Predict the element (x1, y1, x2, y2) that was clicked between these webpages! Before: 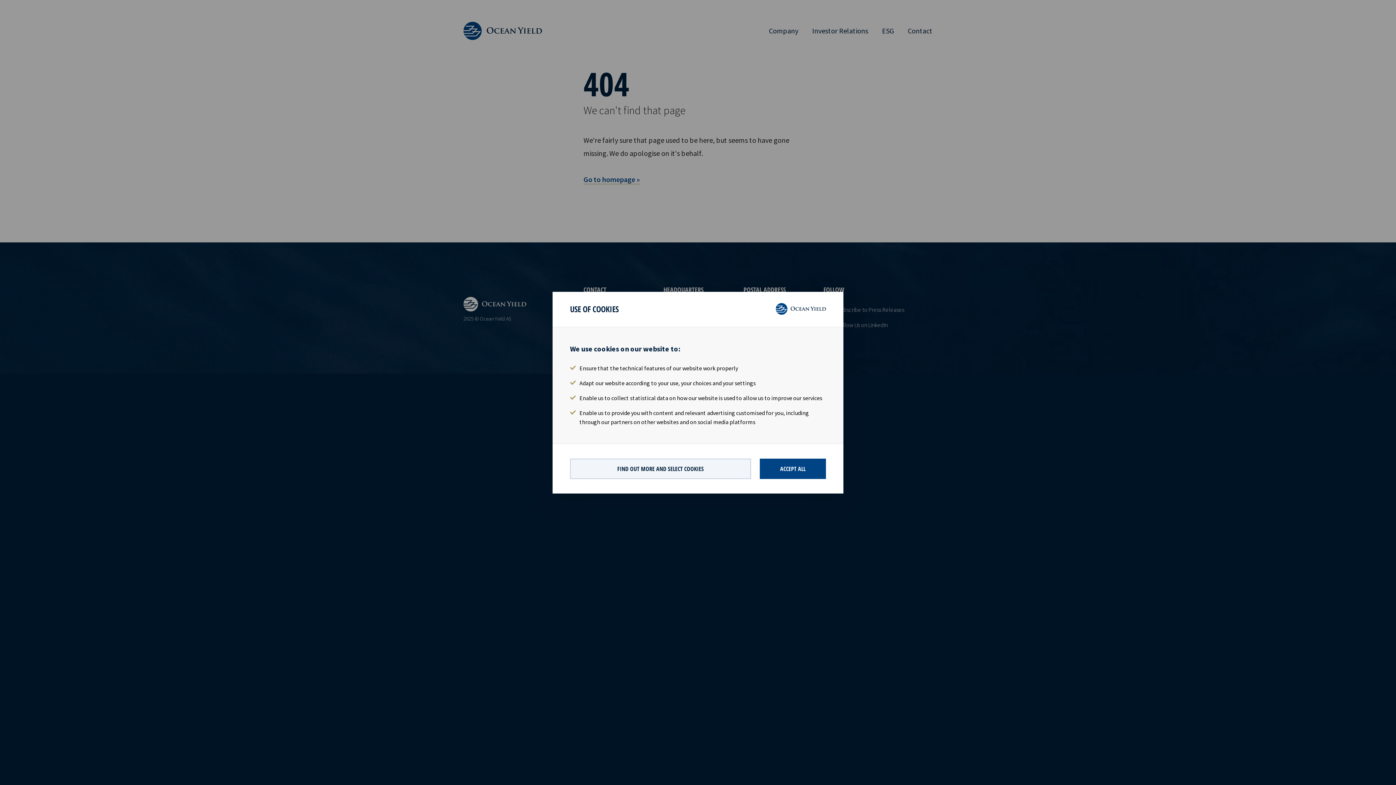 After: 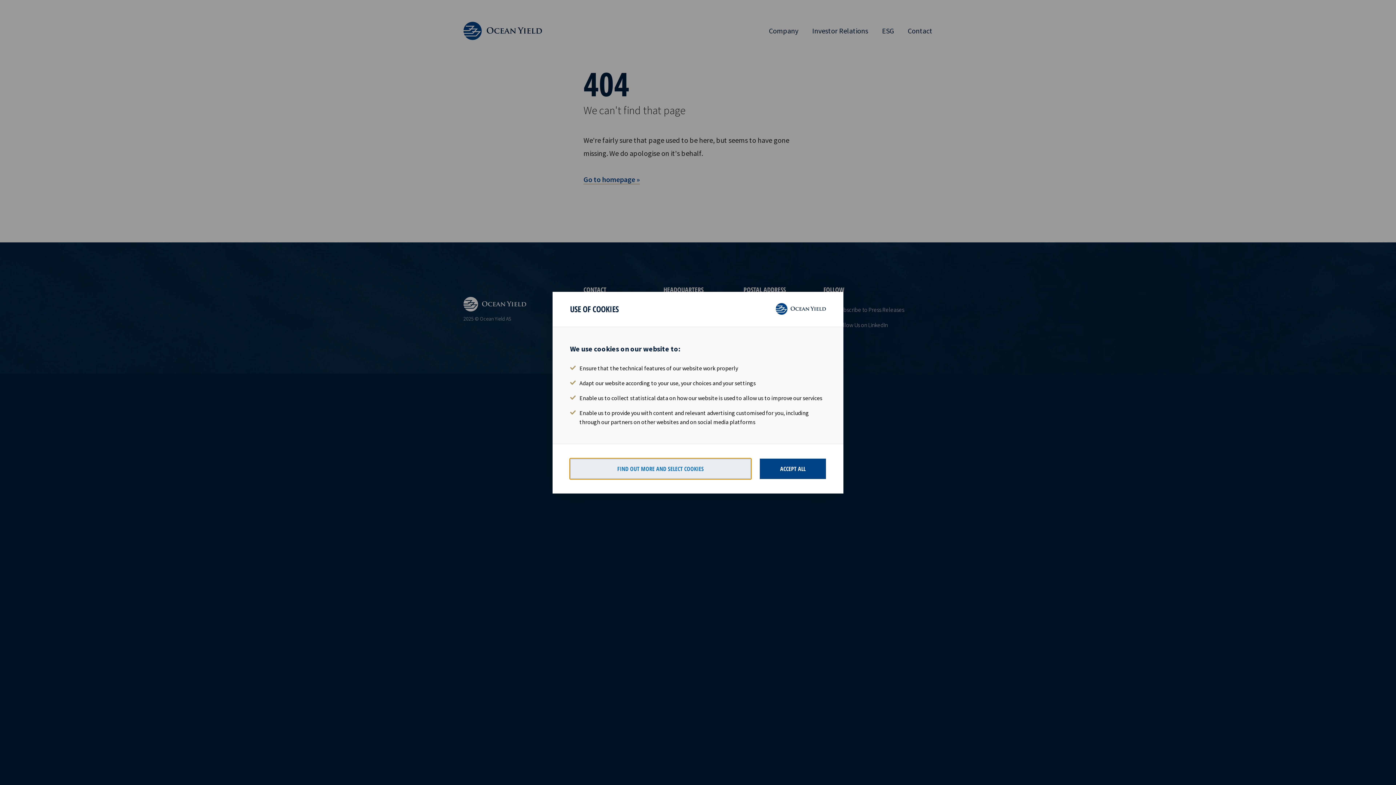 Action: bbox: (570, 458, 751, 479) label: FIND OUT MORE AND SELECT COOKIES